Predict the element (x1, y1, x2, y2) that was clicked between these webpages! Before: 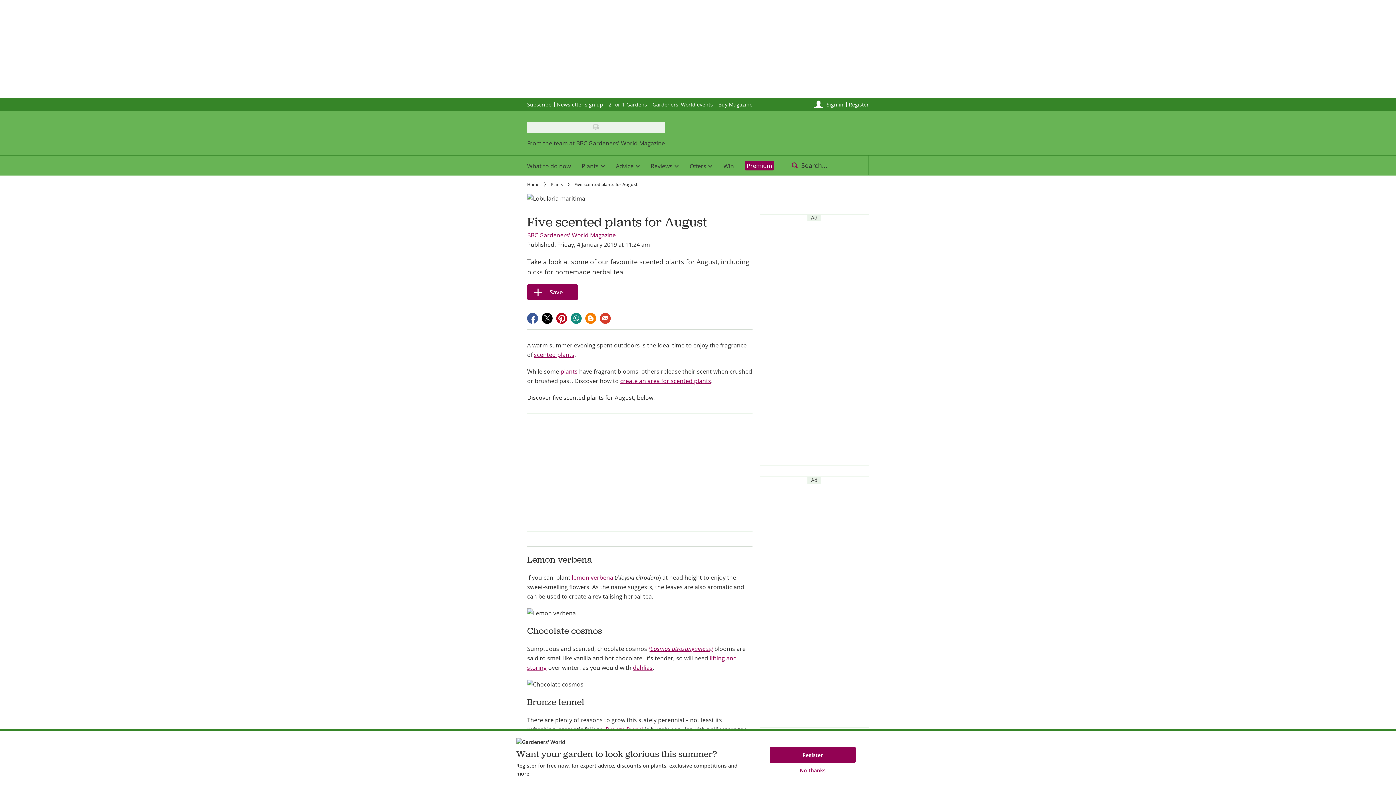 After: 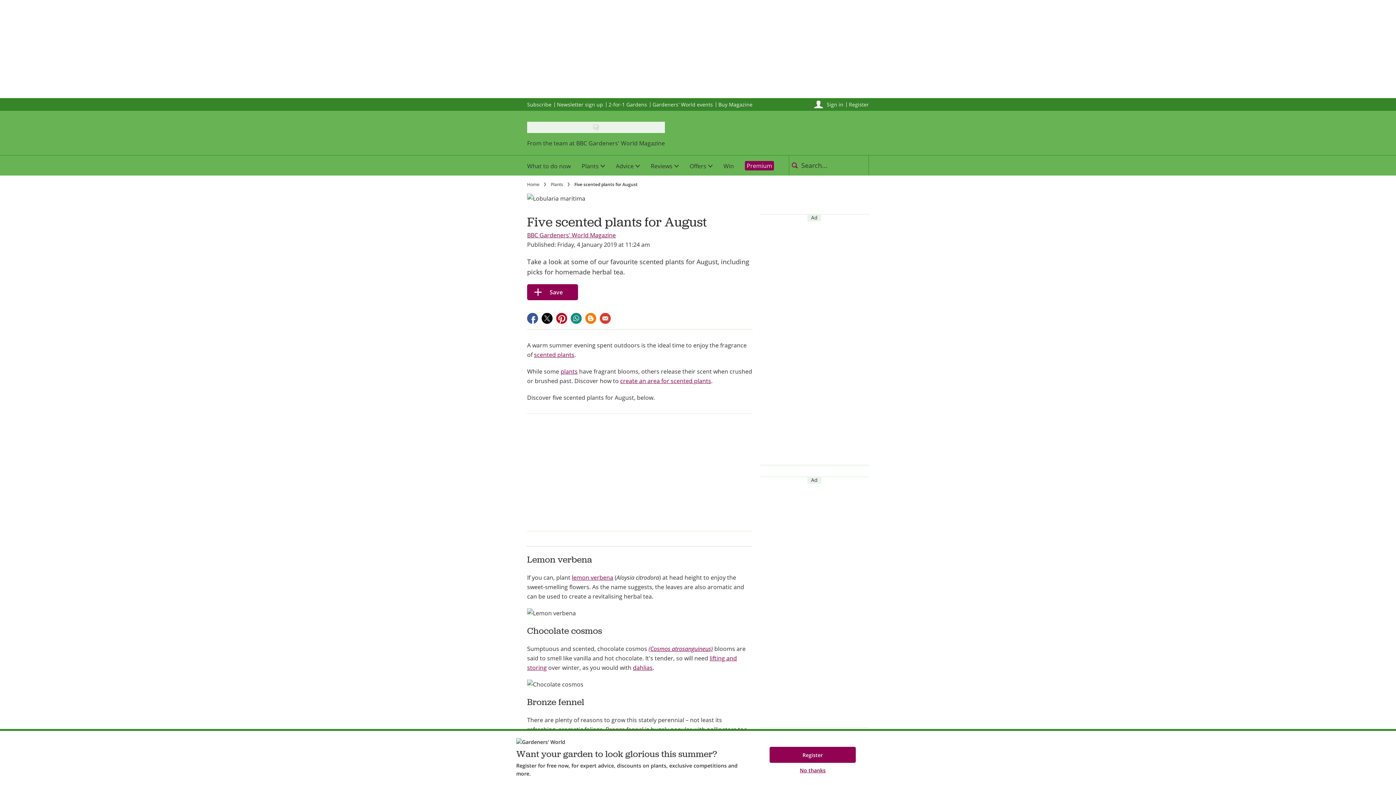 Action: label: Share on facebook bbox: (525, 311, 540, 325)